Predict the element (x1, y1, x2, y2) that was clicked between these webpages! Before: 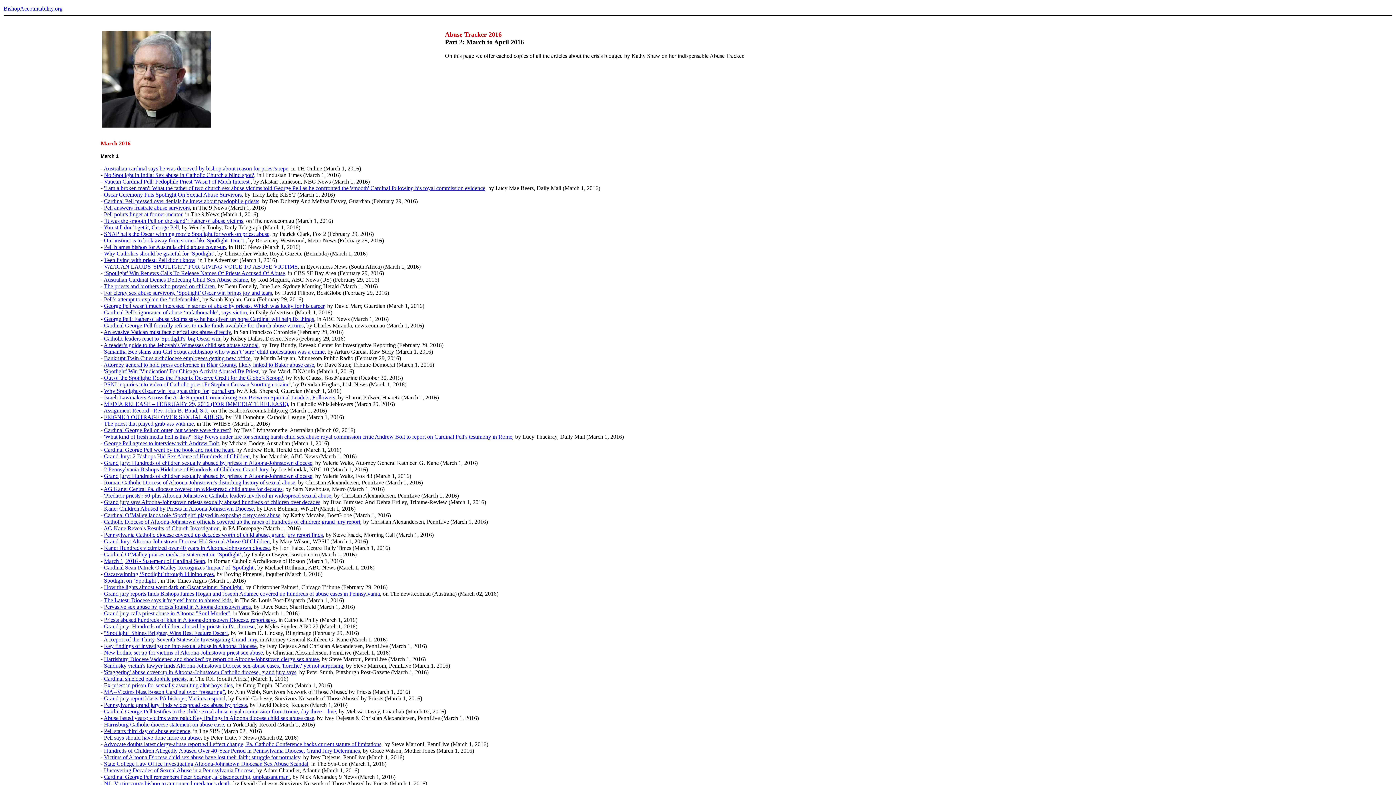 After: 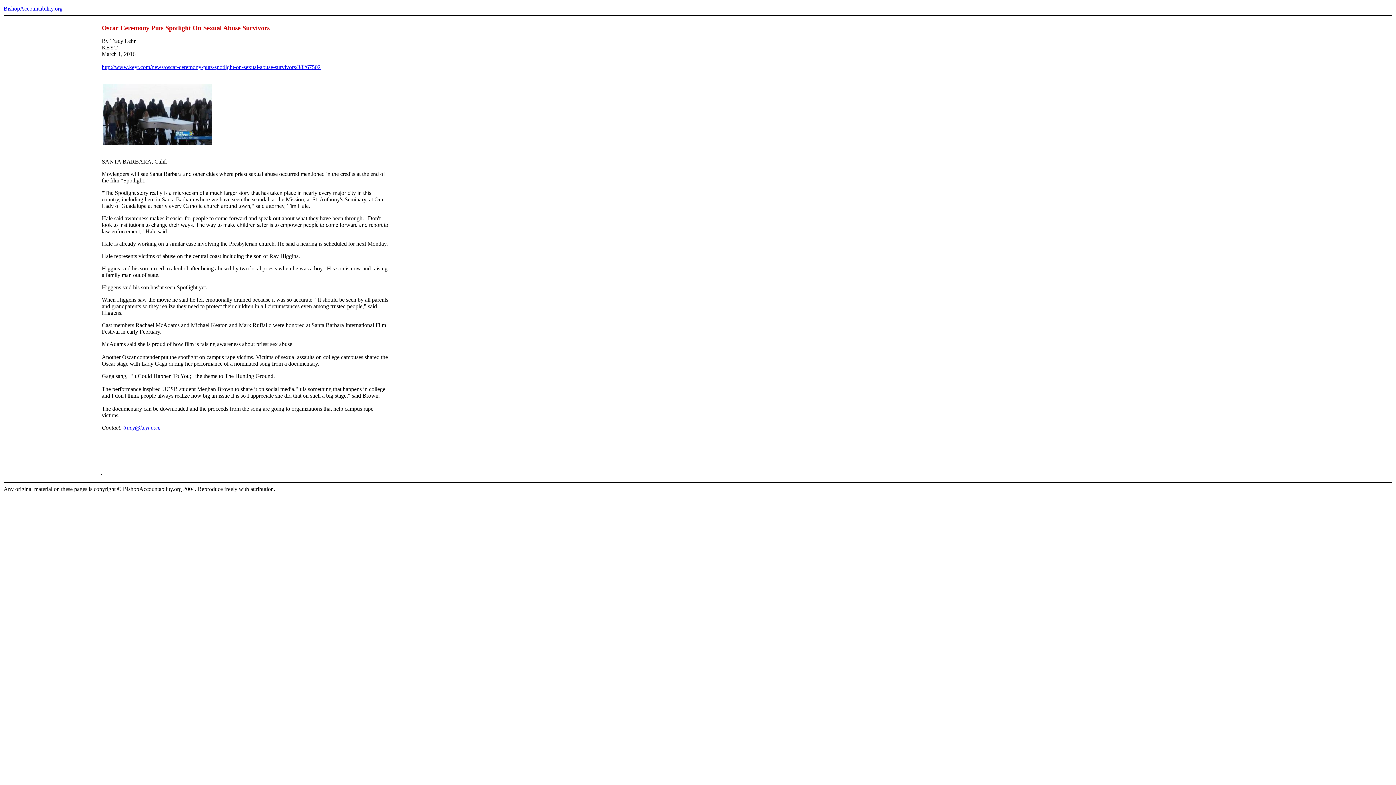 Action: bbox: (104, 191, 241, 197) label: Oscar Ceremony Puts Spotlight On Sexual Abuse Survivors